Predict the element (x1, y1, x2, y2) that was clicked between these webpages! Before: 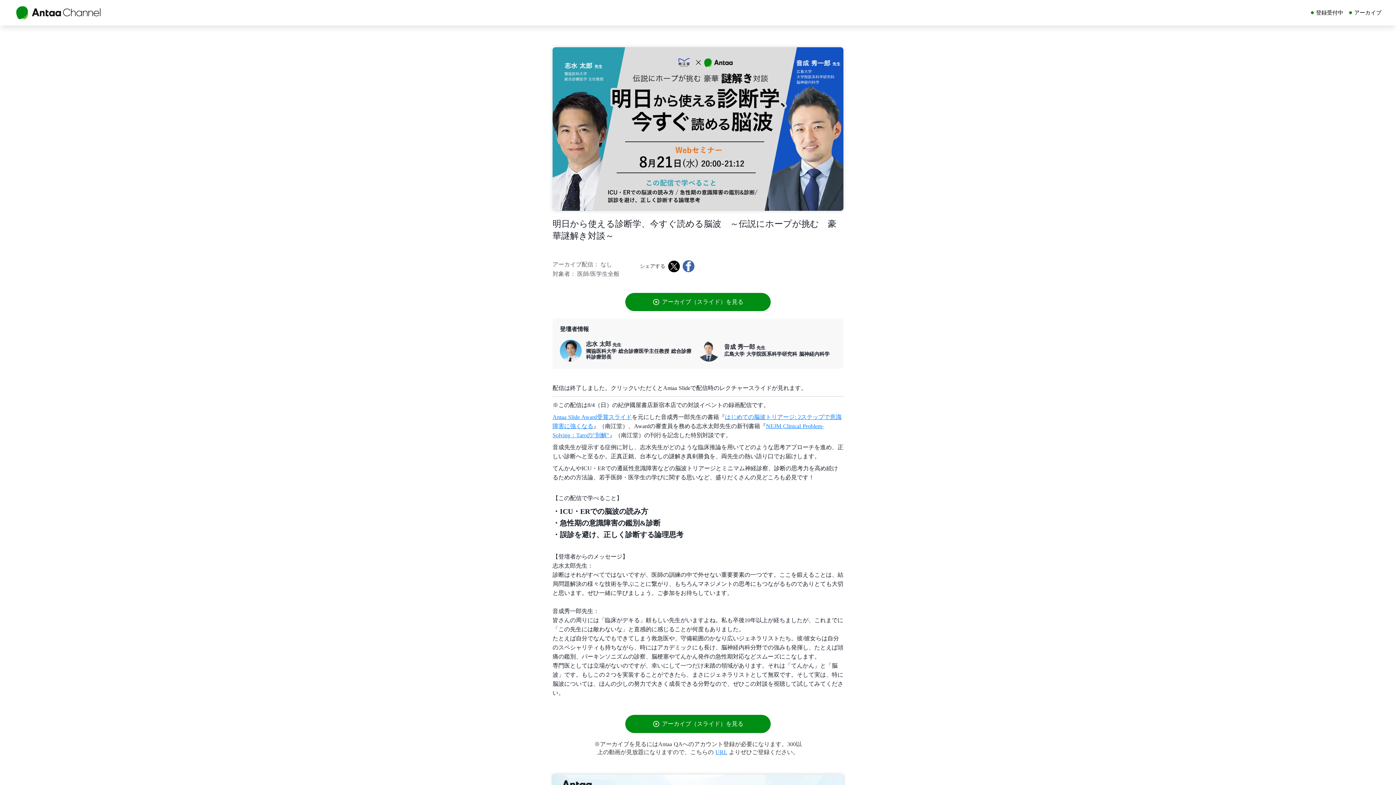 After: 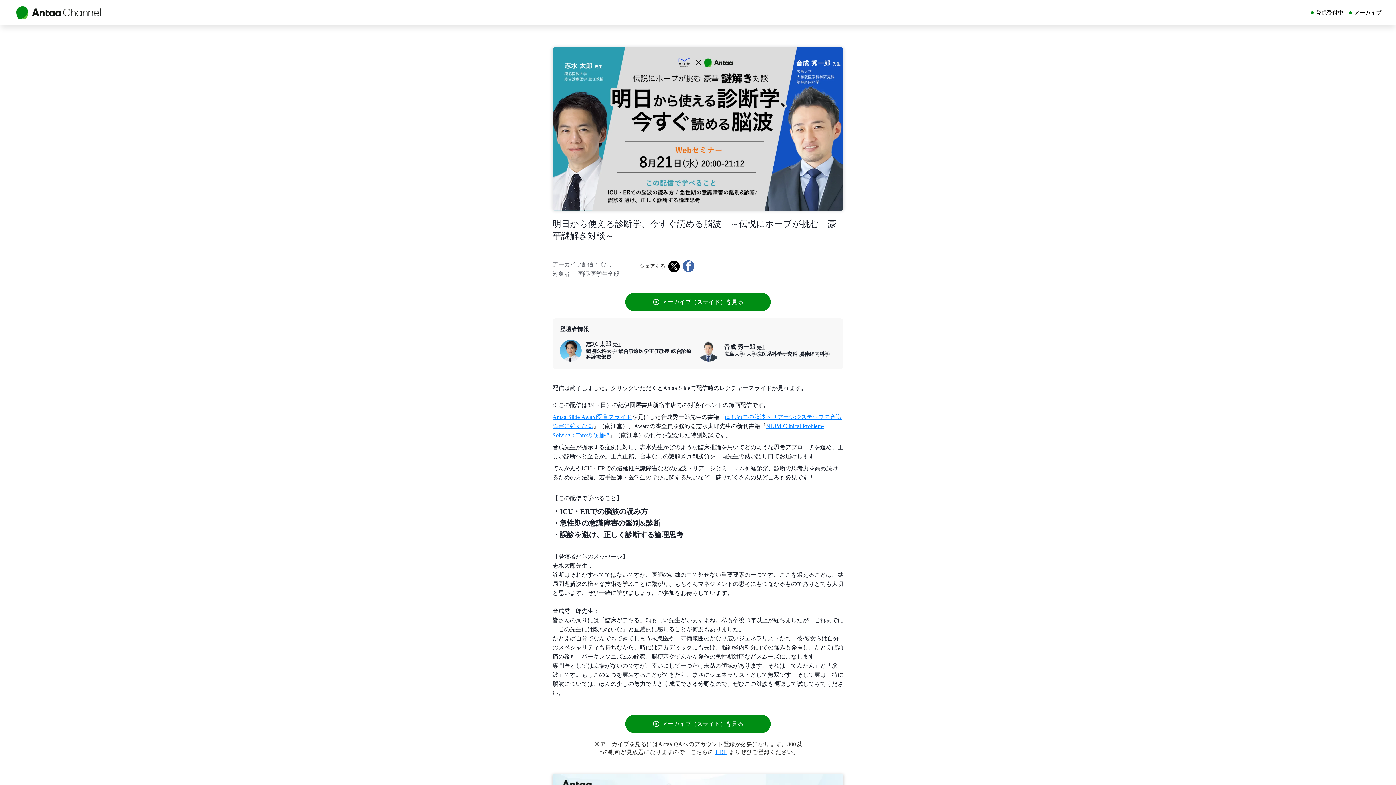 Action: bbox: (682, 260, 694, 272)